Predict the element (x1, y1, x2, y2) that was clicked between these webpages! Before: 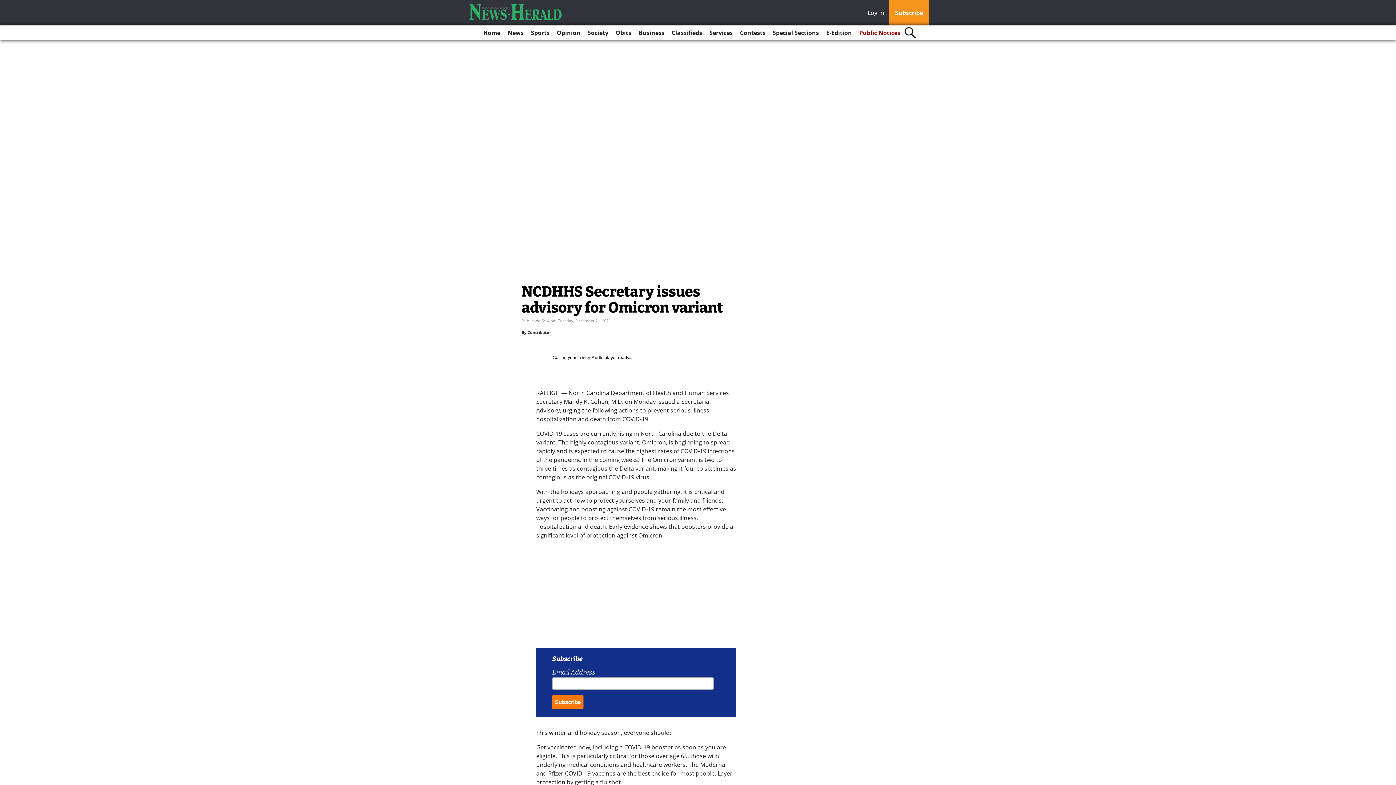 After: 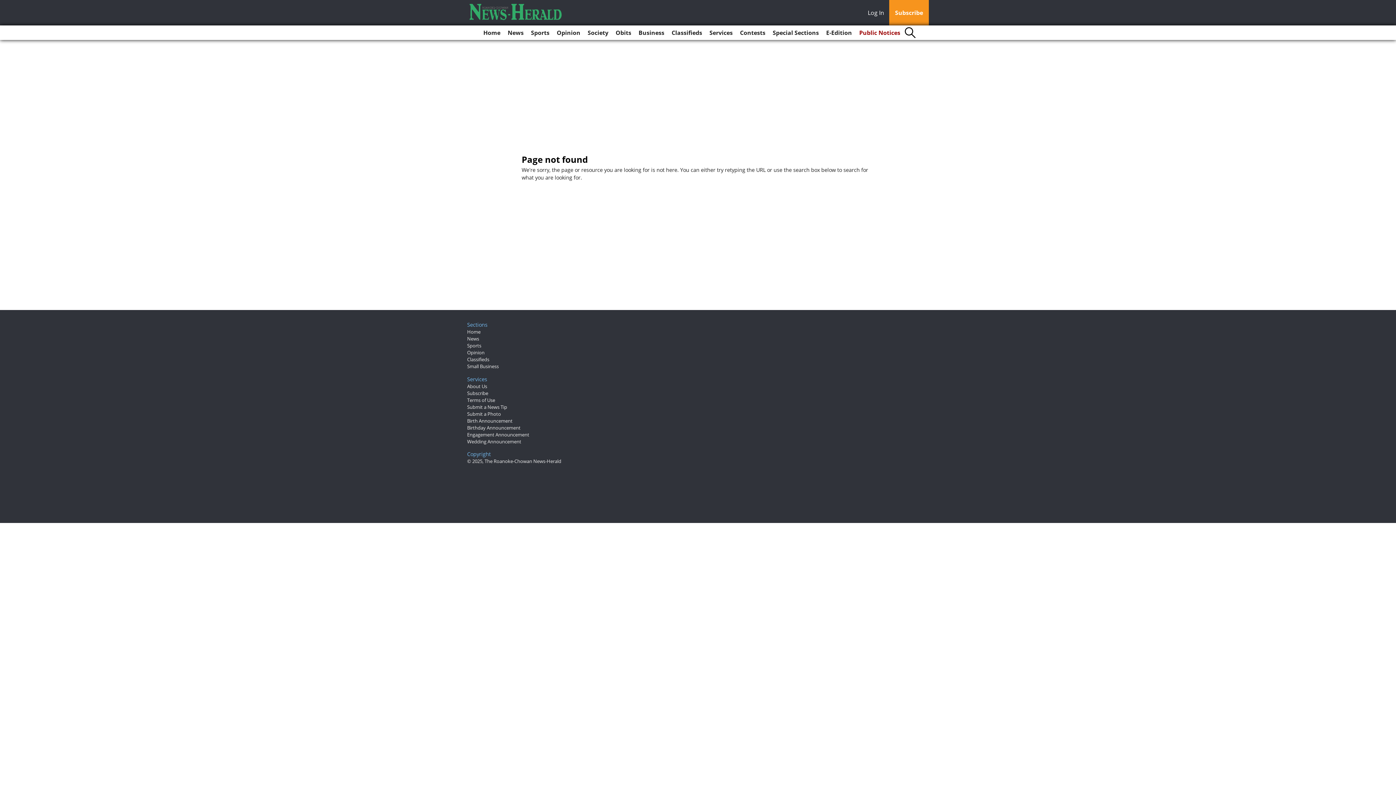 Action: label: Services bbox: (706, 25, 735, 40)